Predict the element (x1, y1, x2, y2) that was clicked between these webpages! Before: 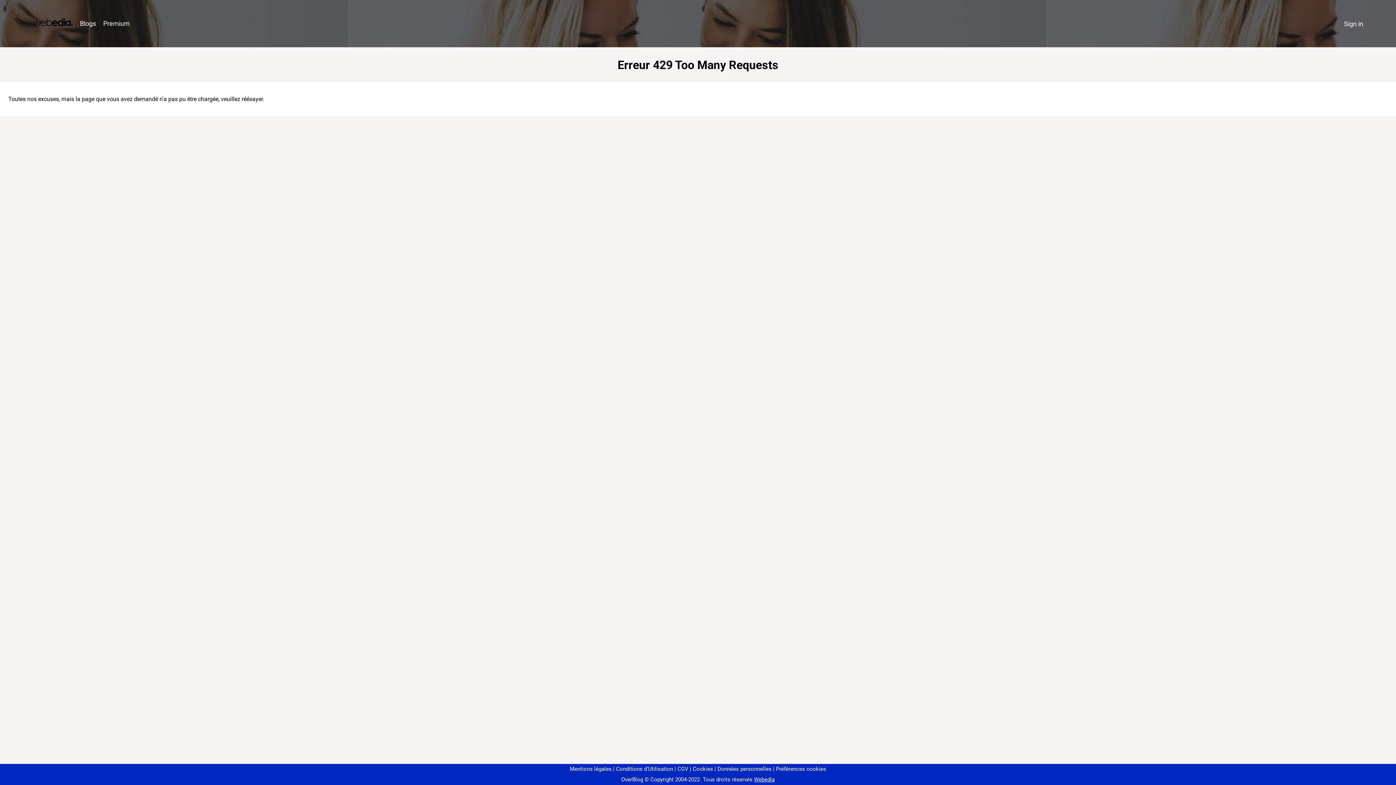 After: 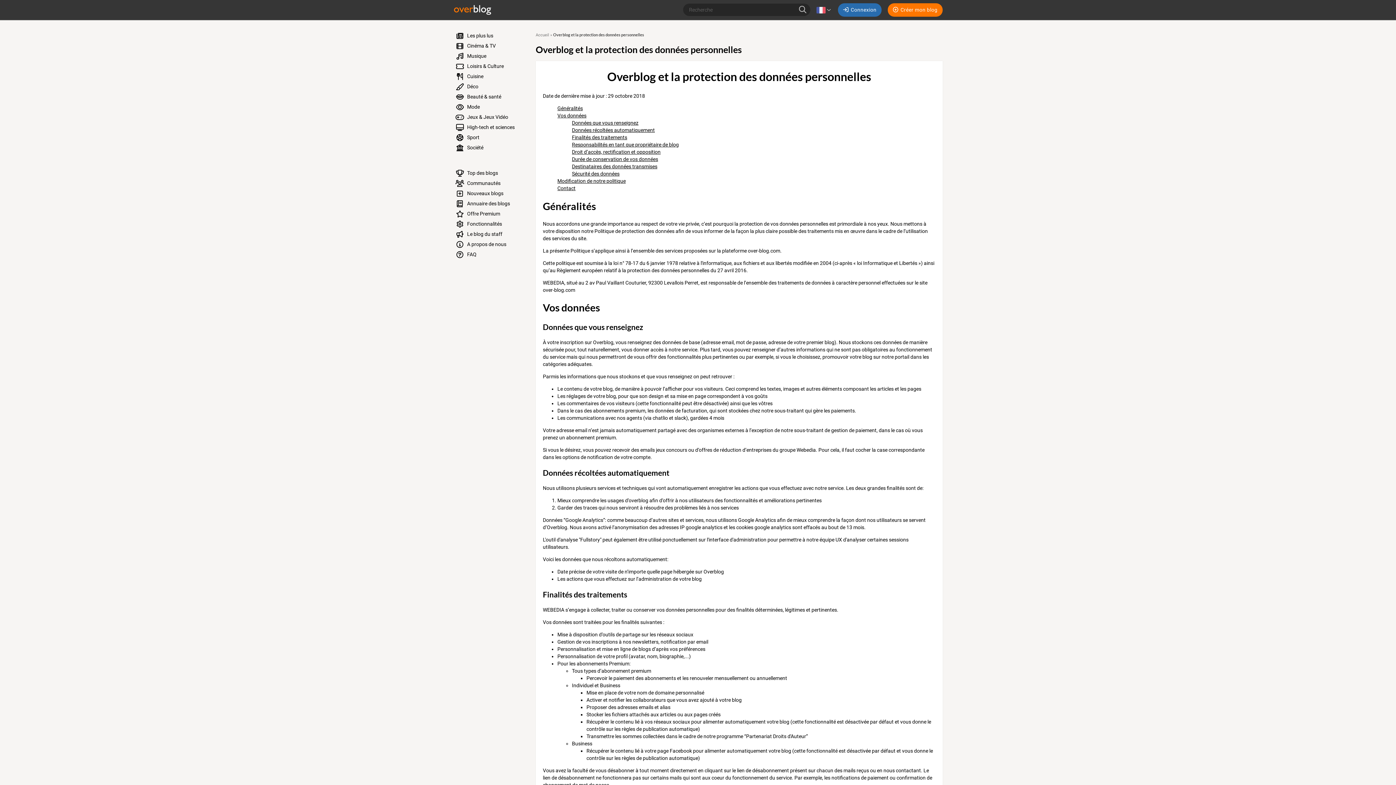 Action: label: Données personnelles bbox: (714, 766, 771, 772)